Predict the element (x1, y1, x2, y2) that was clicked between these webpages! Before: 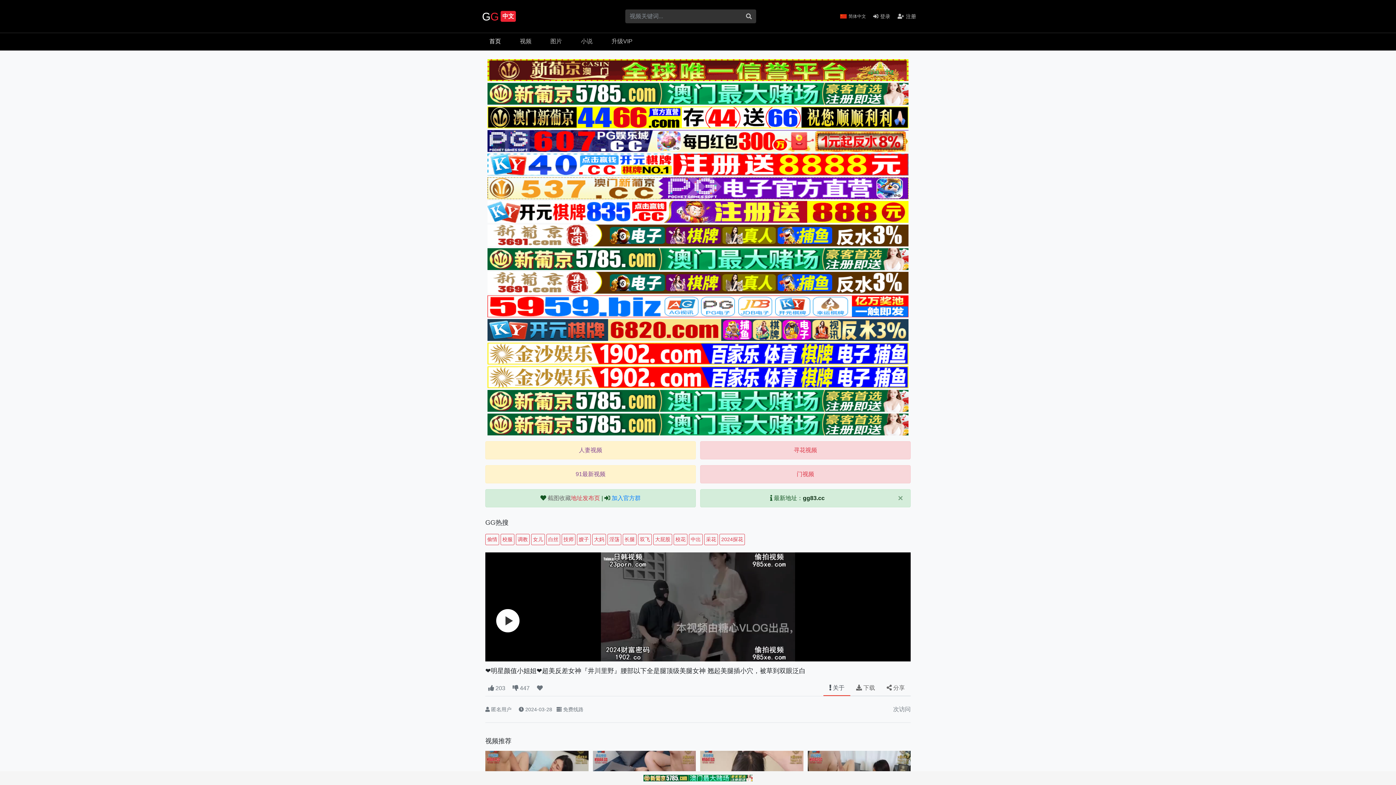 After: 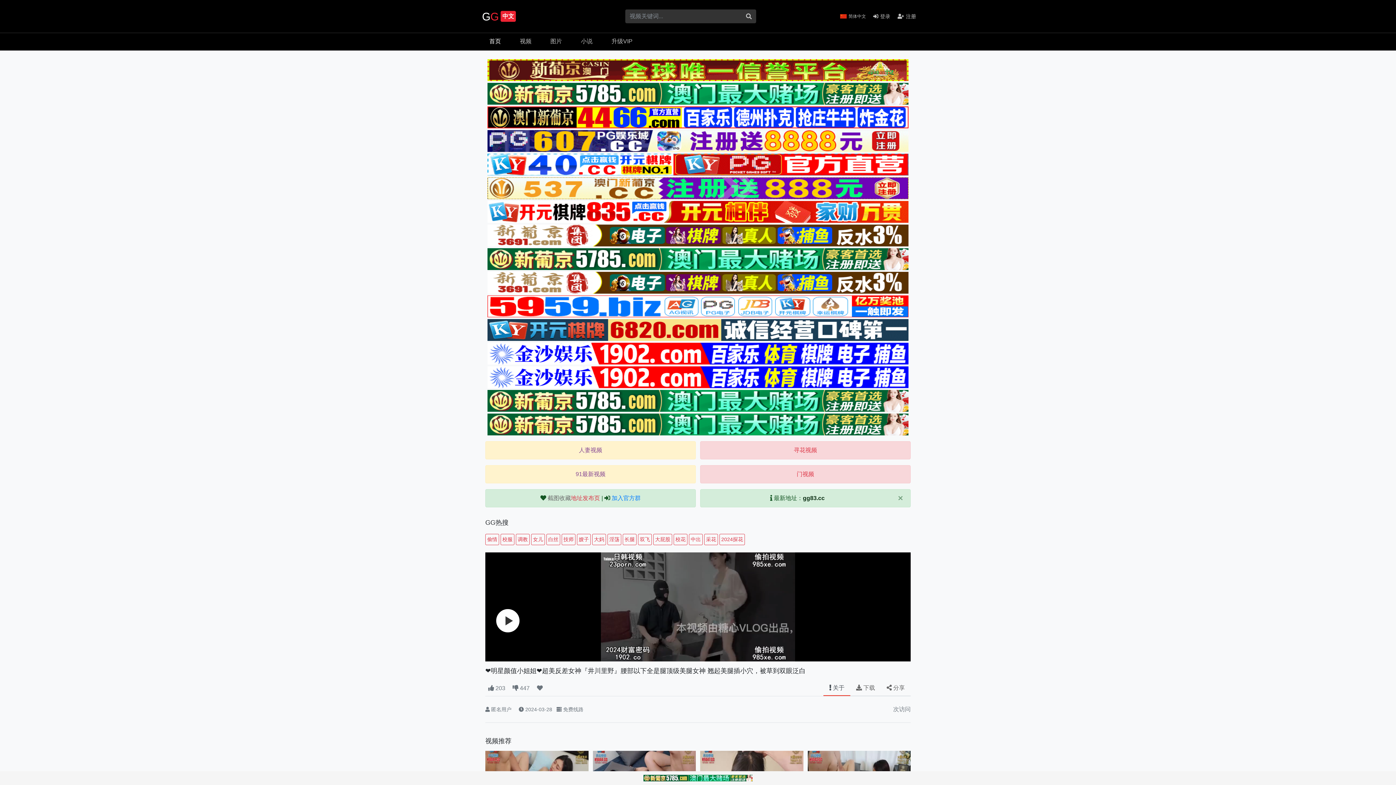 Action: bbox: (487, 248, 908, 270)